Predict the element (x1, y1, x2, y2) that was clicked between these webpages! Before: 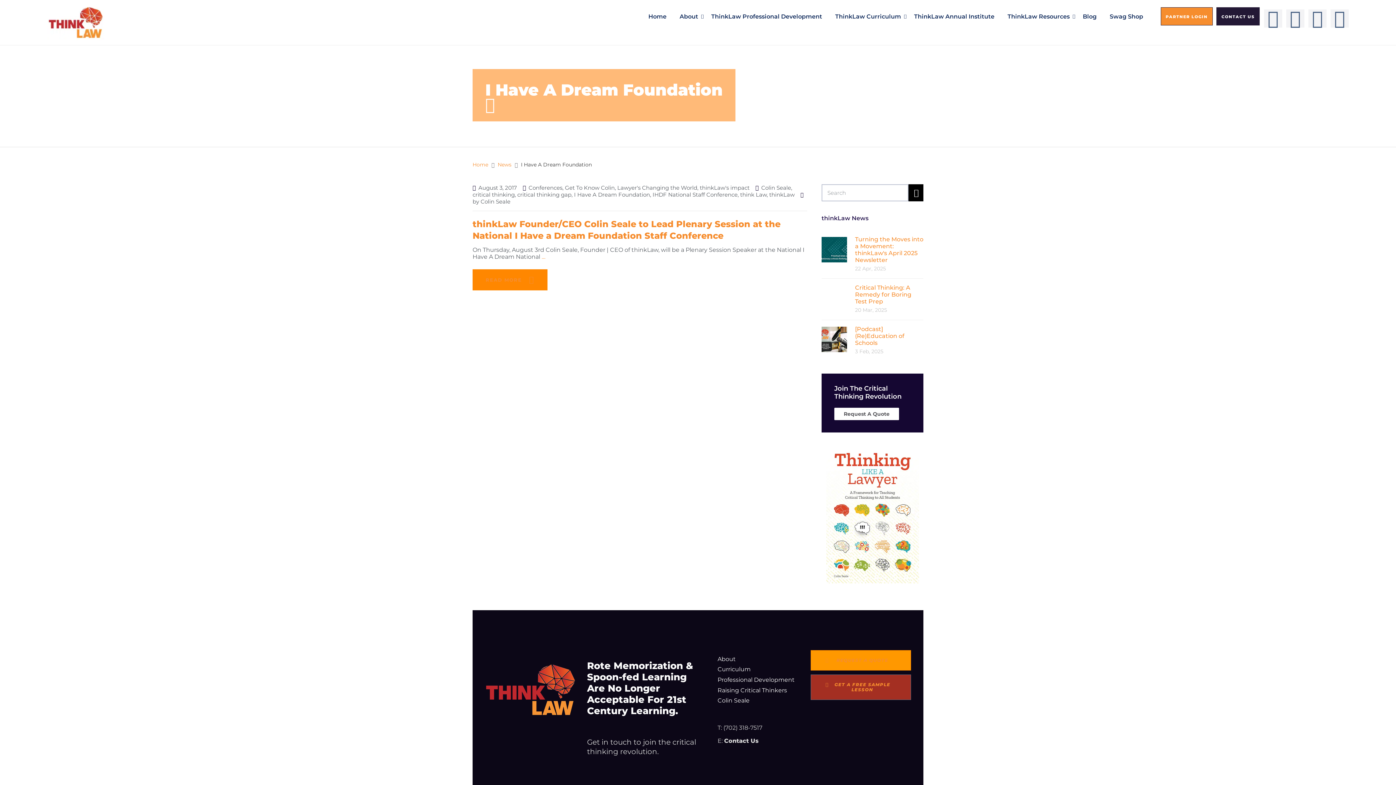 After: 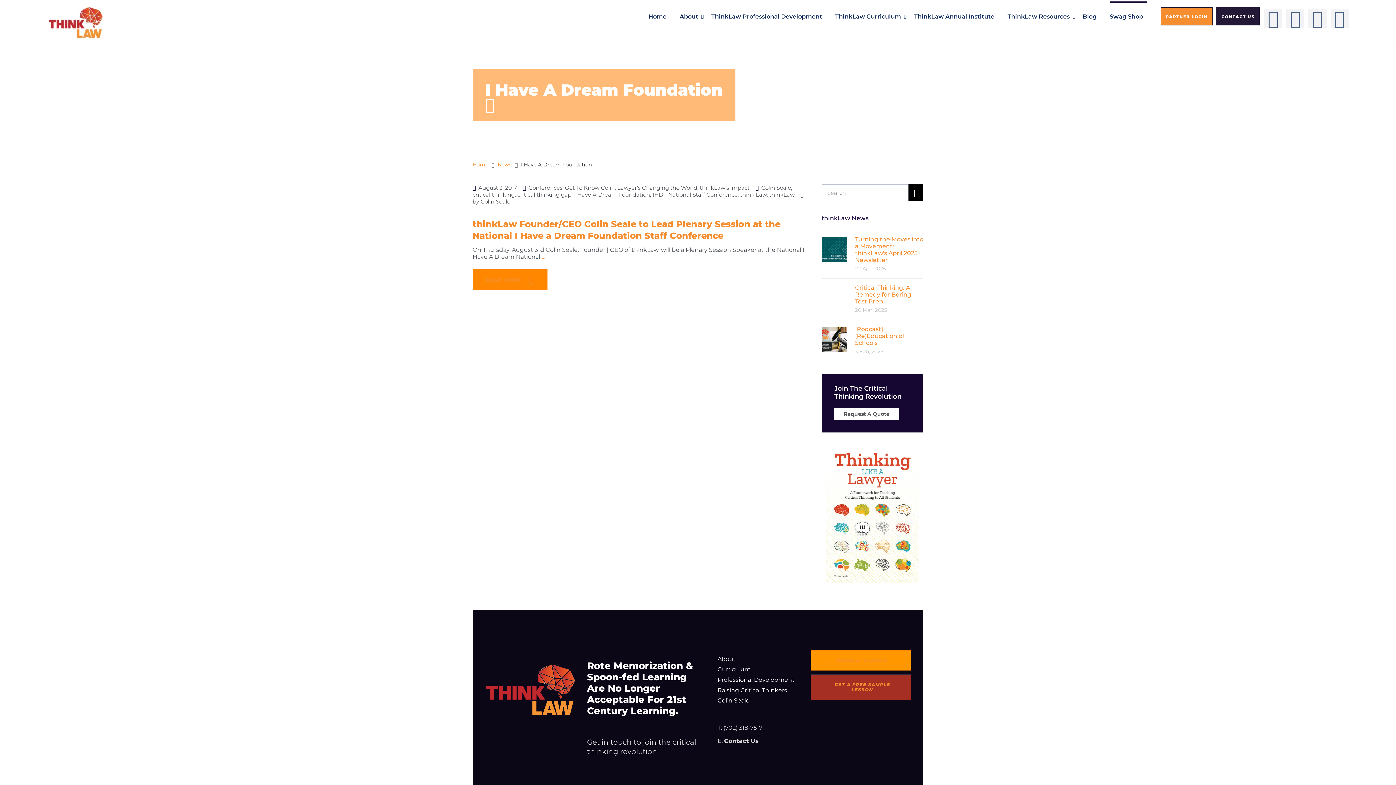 Action: bbox: (1110, 1, 1147, 30) label: Swag Shop